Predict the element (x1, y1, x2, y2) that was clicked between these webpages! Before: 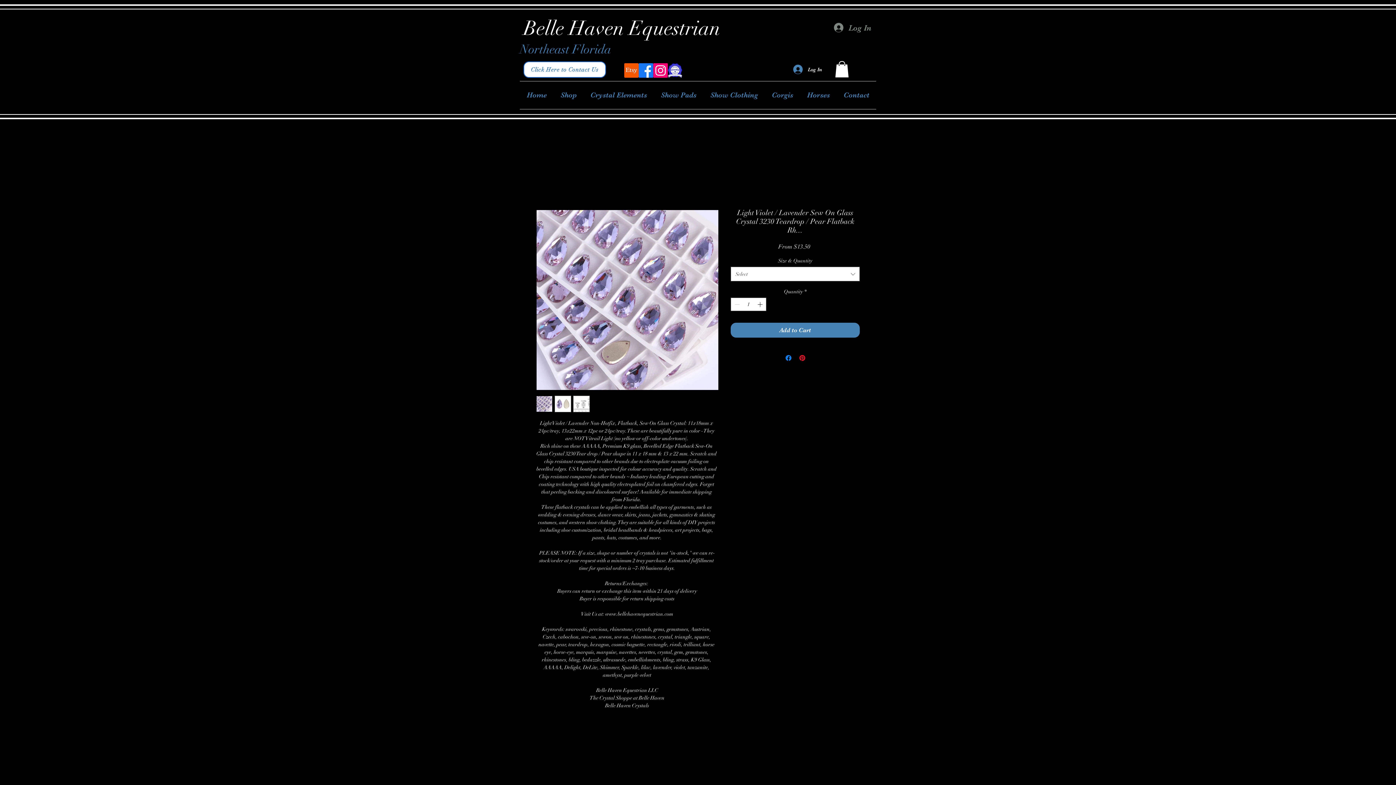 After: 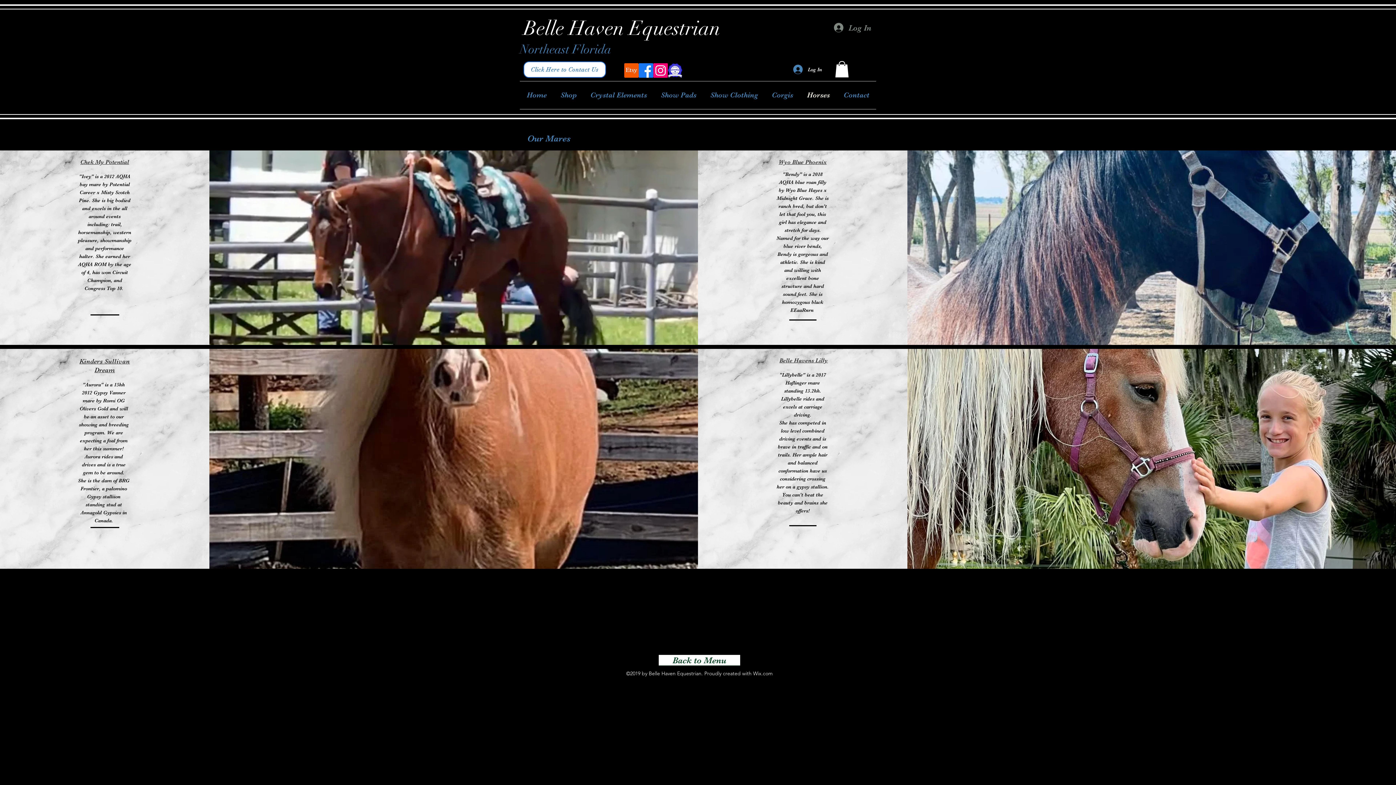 Action: label: Horses bbox: (800, 81, 837, 109)